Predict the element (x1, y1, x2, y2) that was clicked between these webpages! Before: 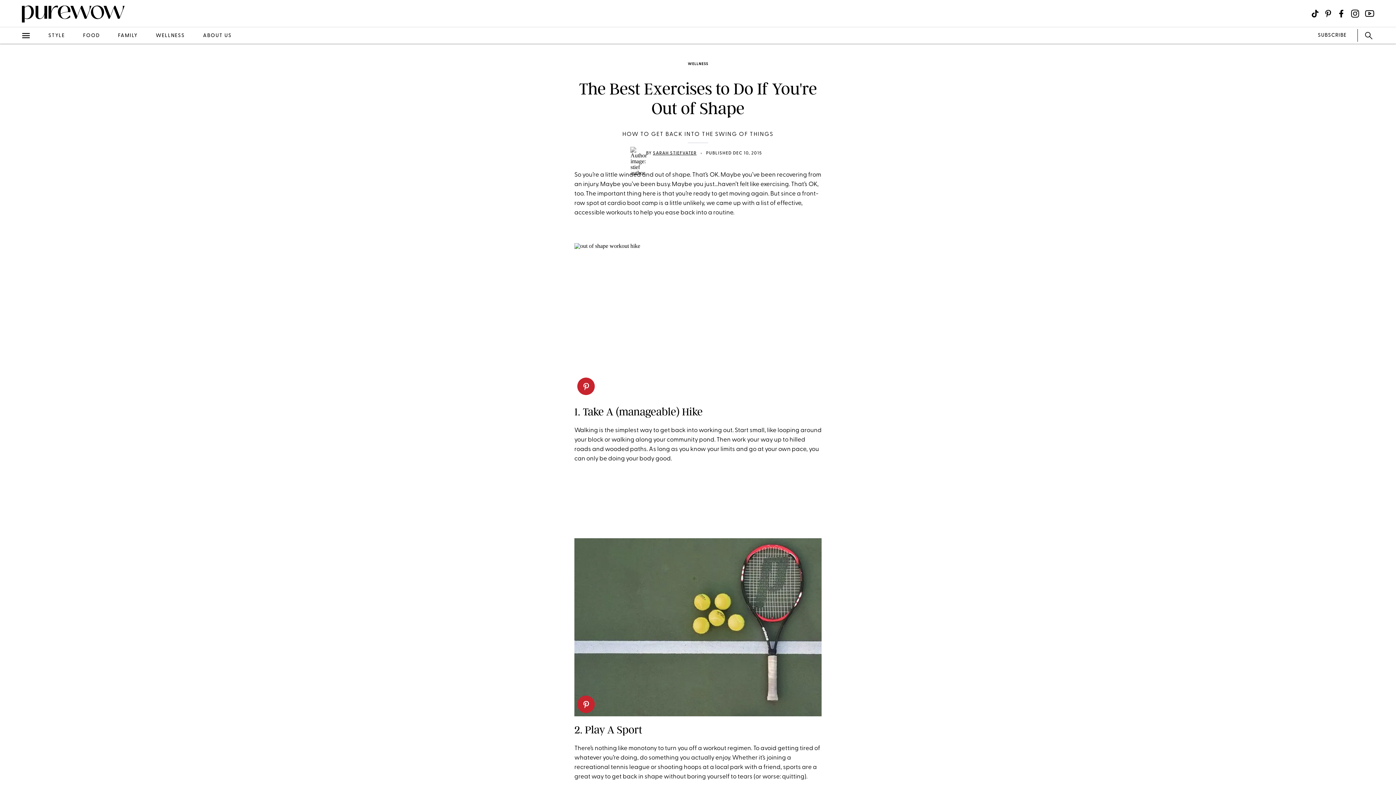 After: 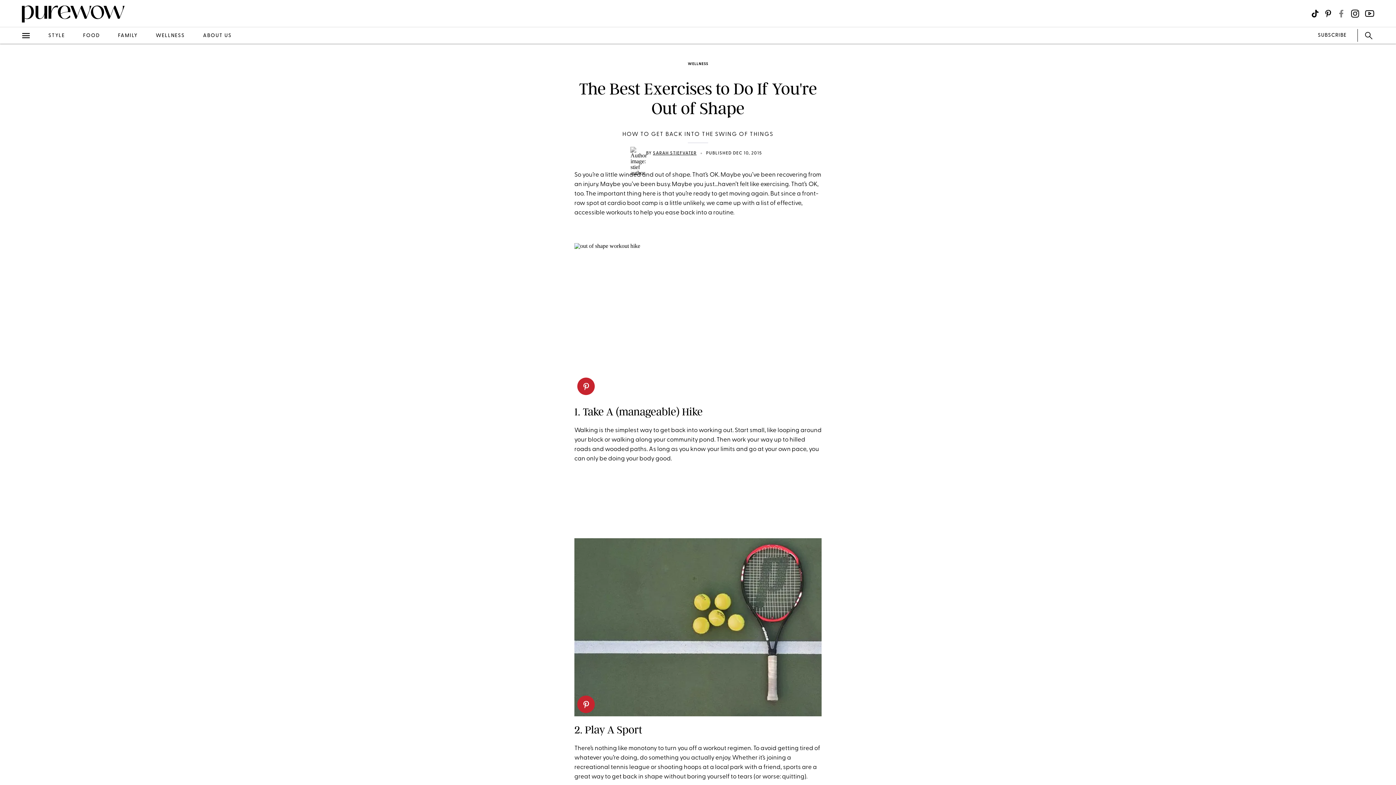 Action: label: Visit us on social social-icon-facebook bbox: (1337, 9, 1345, 17)